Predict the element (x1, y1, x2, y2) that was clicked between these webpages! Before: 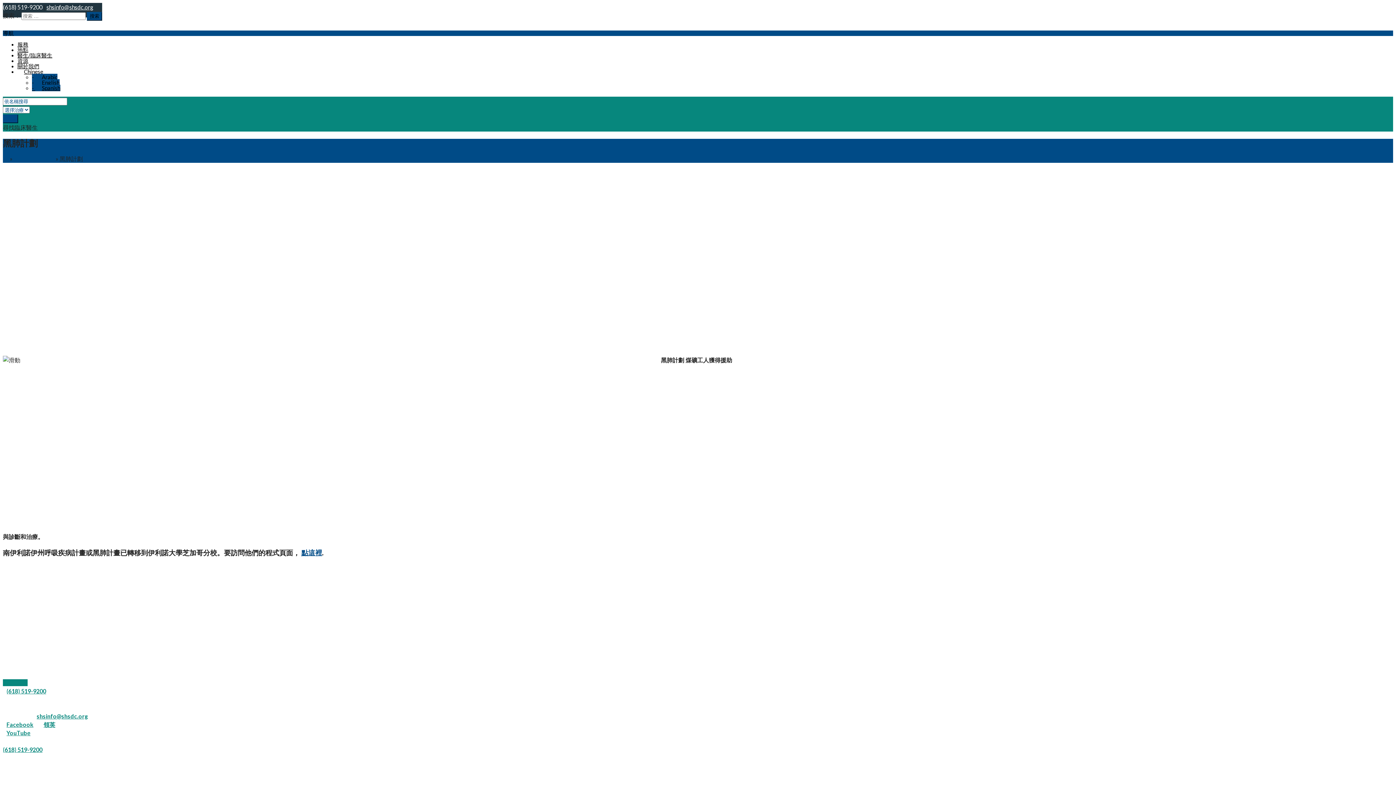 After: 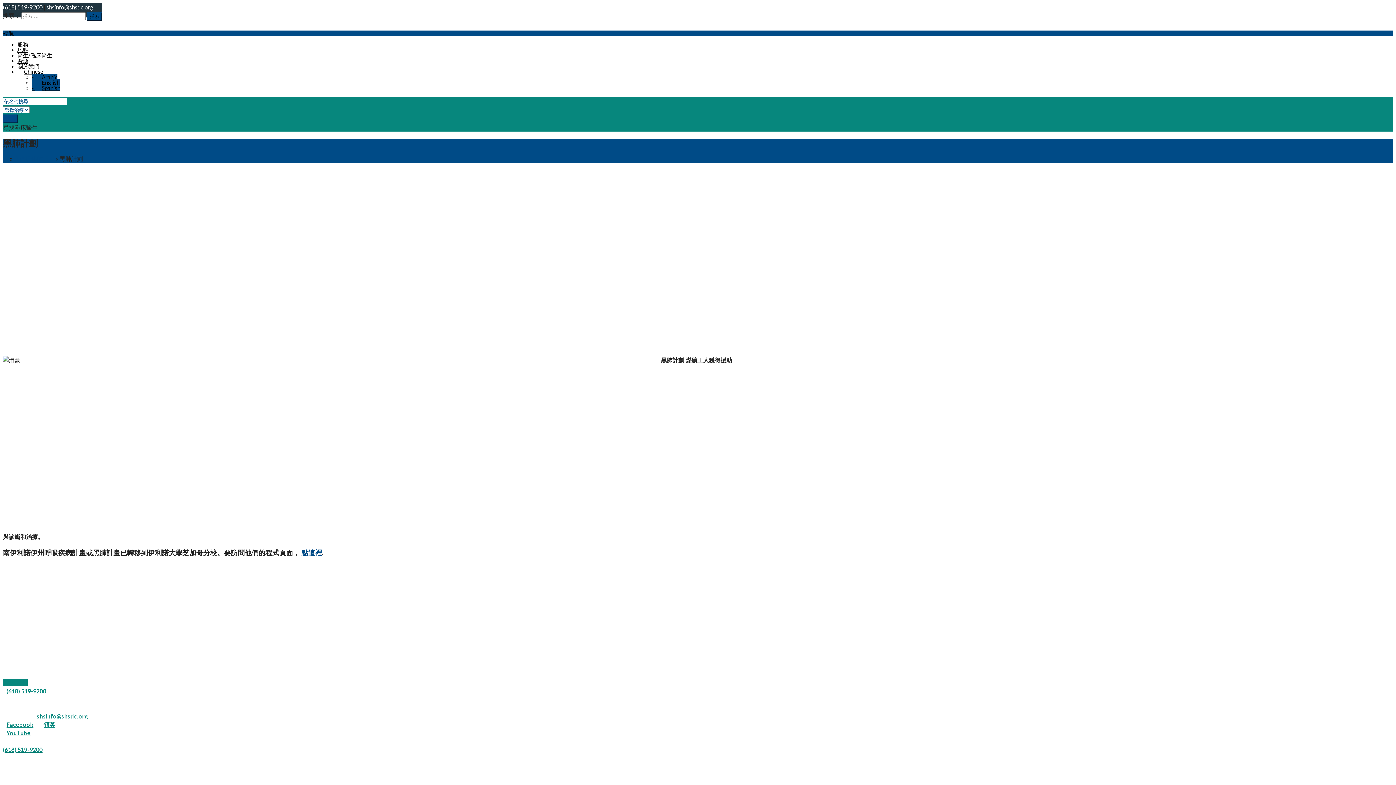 Action: bbox: (36, 713, 88, 720) label: shsinfo@shsdc.org